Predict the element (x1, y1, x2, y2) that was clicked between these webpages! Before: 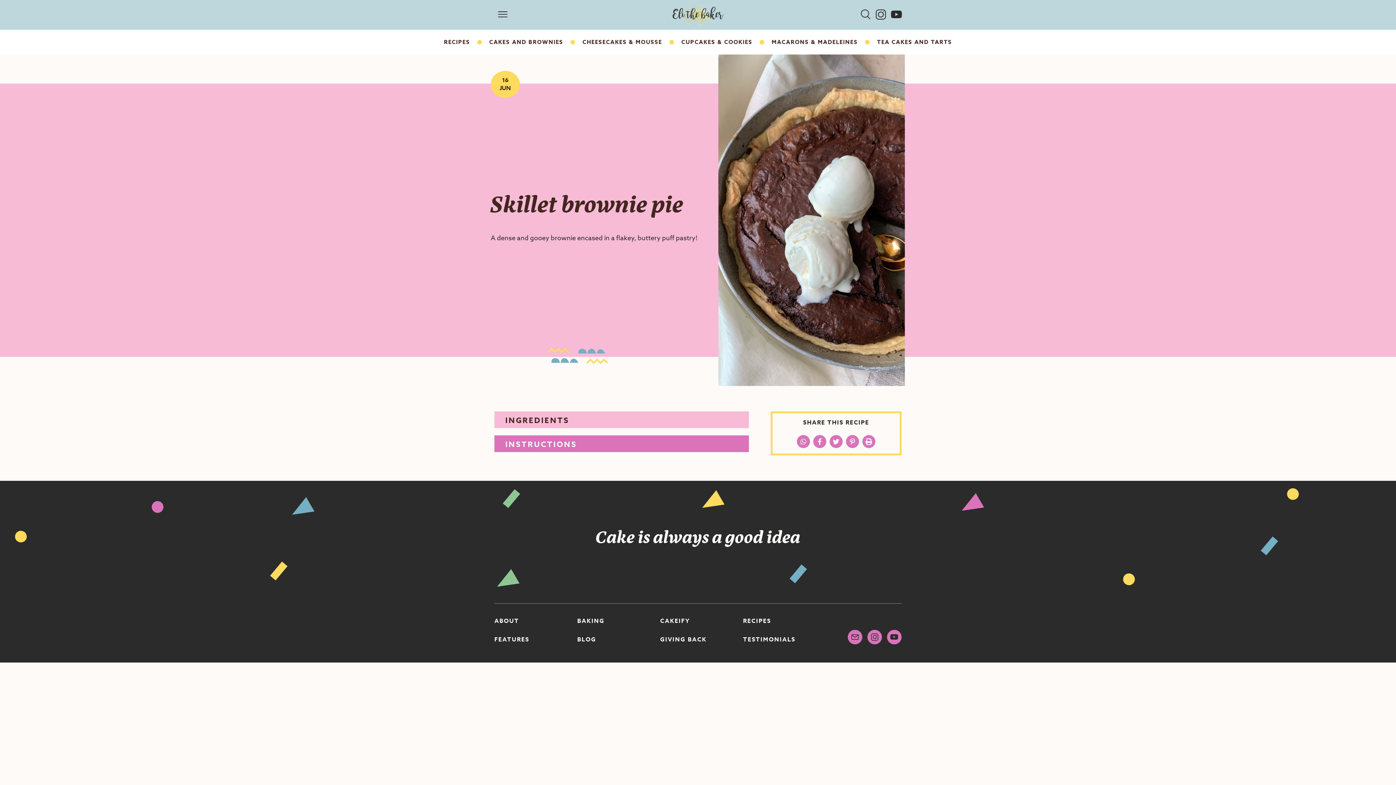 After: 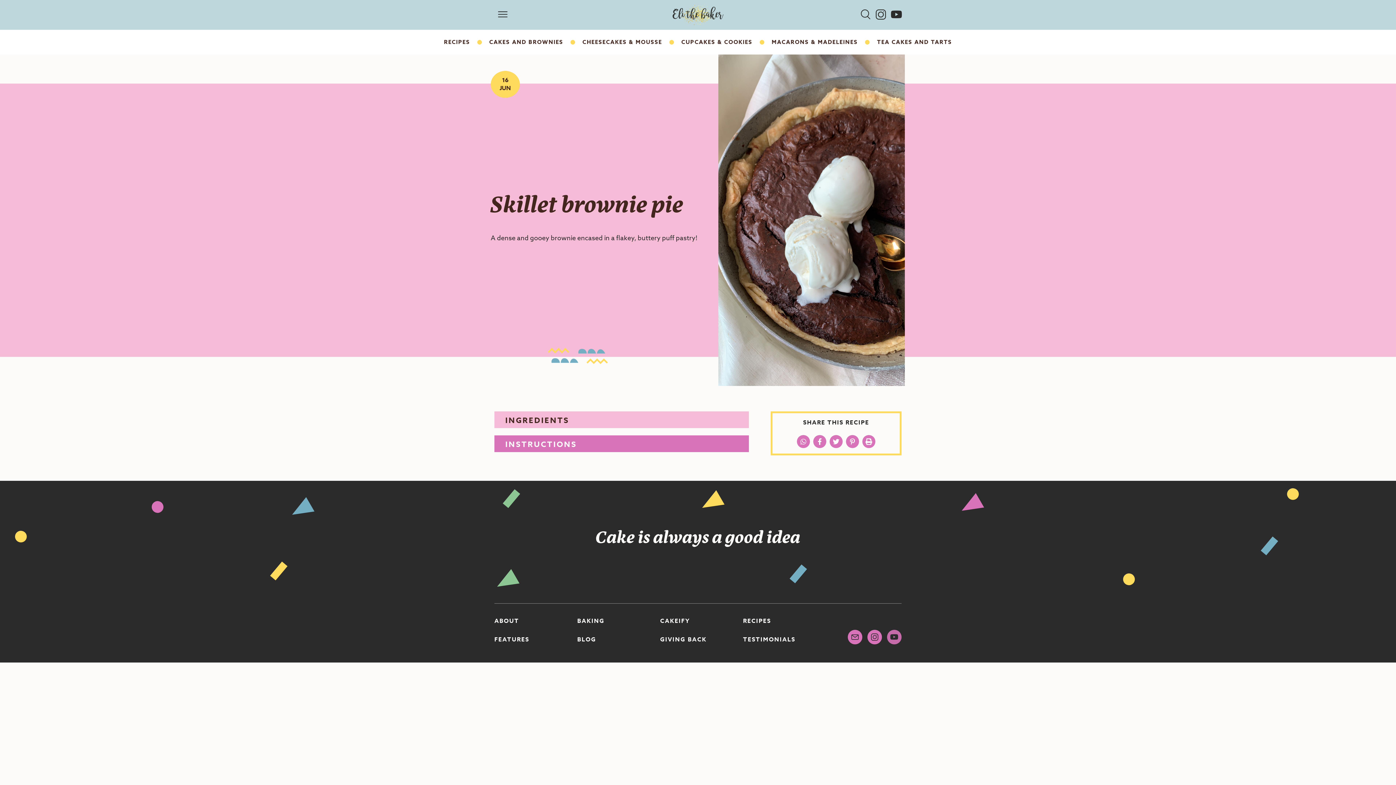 Action: label: Youtube bbox: (887, 630, 901, 644)